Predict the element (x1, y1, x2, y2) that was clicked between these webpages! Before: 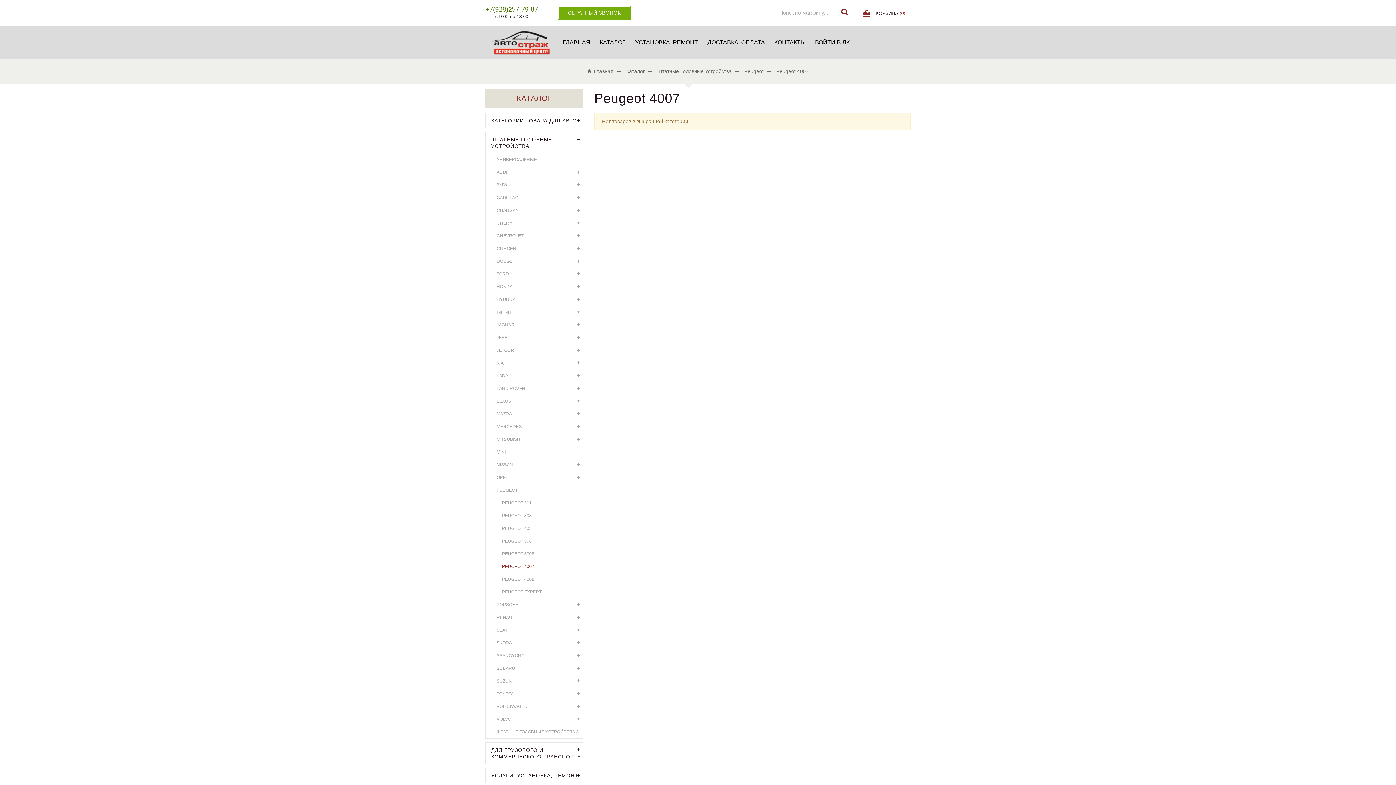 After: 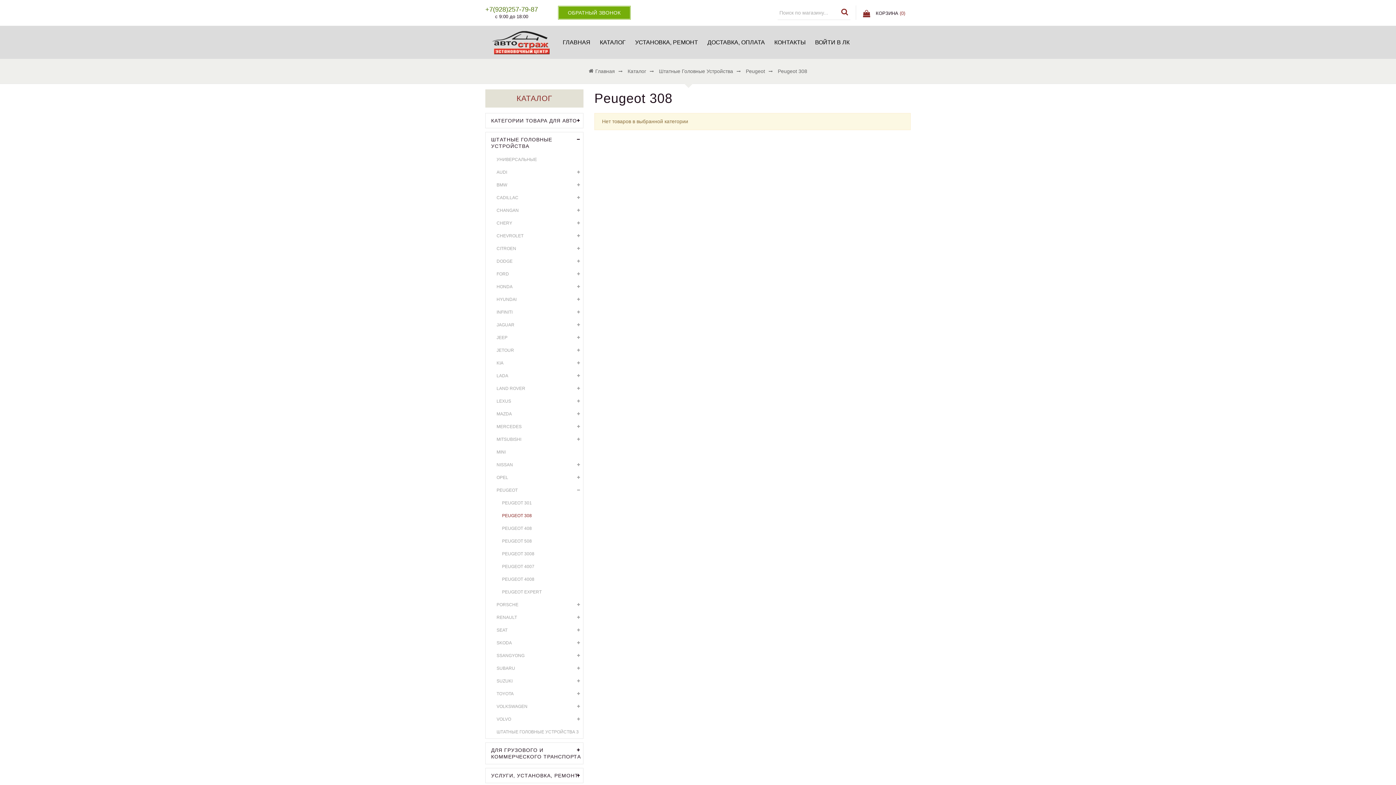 Action: label: PEUGEOT 308 bbox: (496, 509, 583, 522)